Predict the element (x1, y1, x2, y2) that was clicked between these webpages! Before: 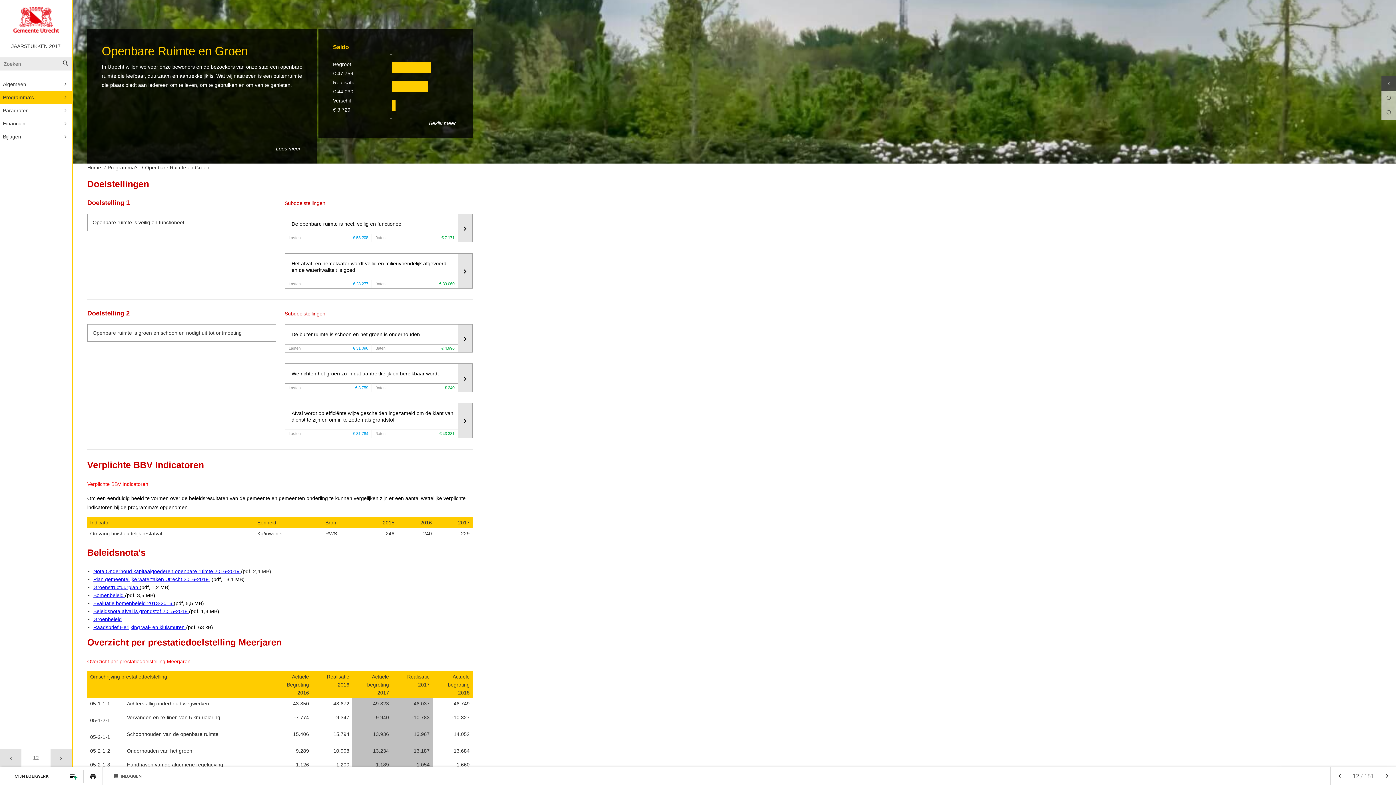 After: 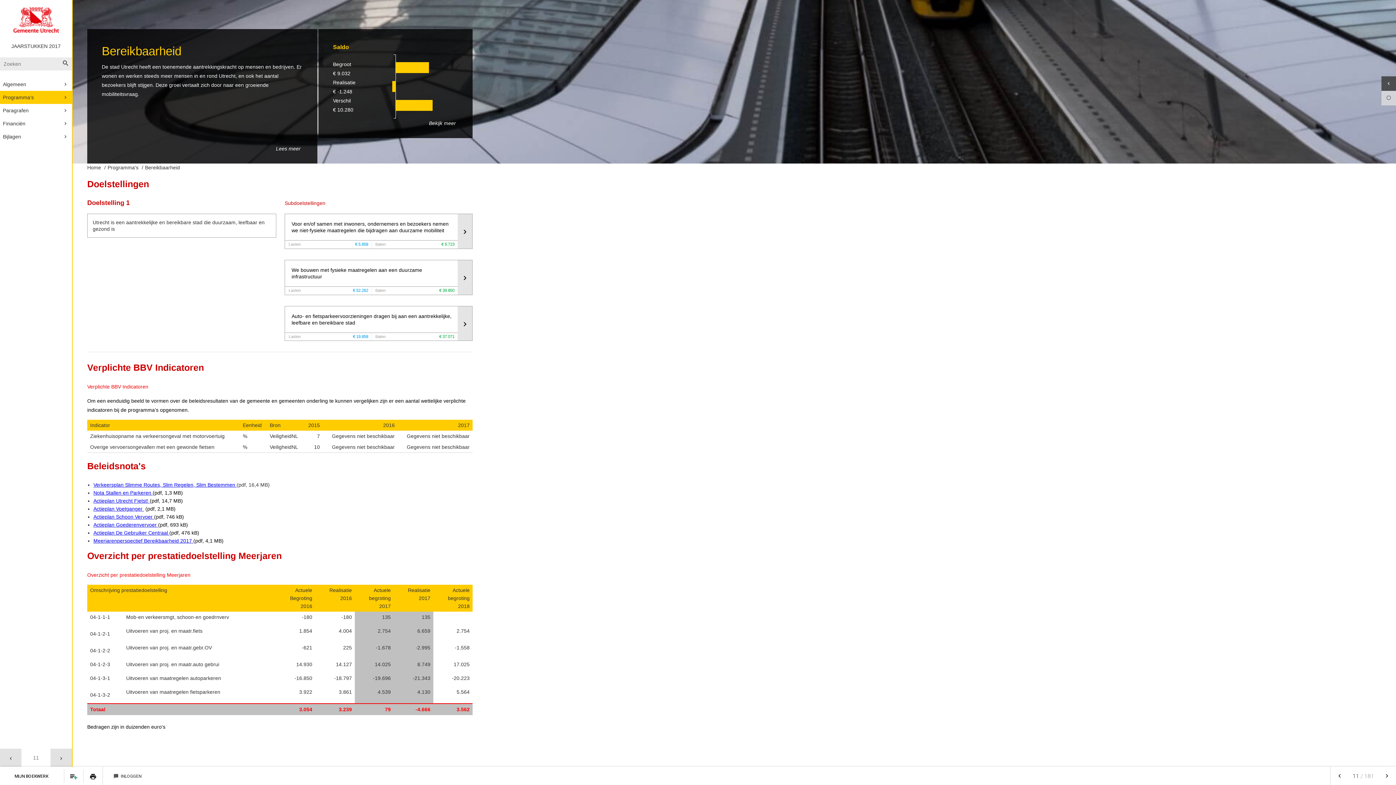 Action: label: keyboard_arrow_left bbox: (1333, 769, 1346, 782)